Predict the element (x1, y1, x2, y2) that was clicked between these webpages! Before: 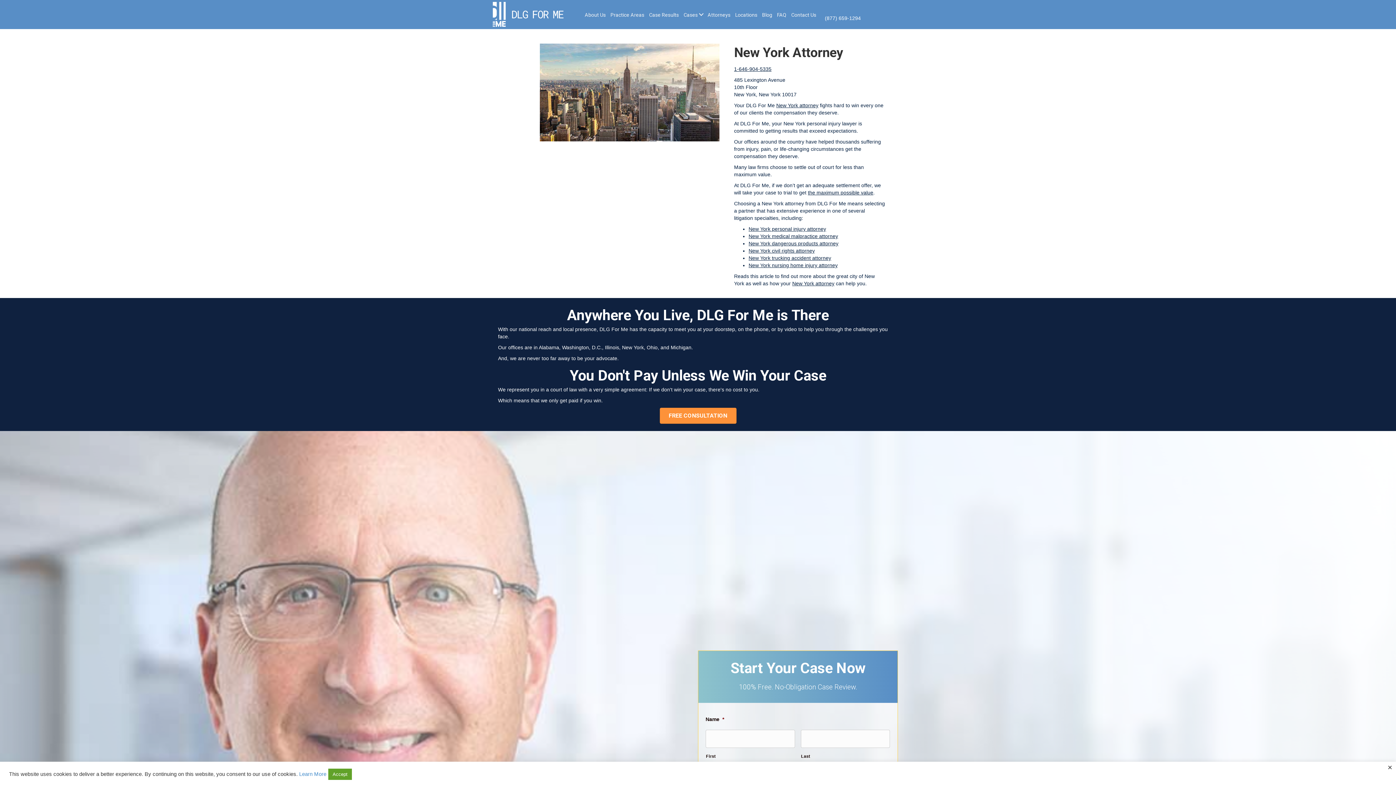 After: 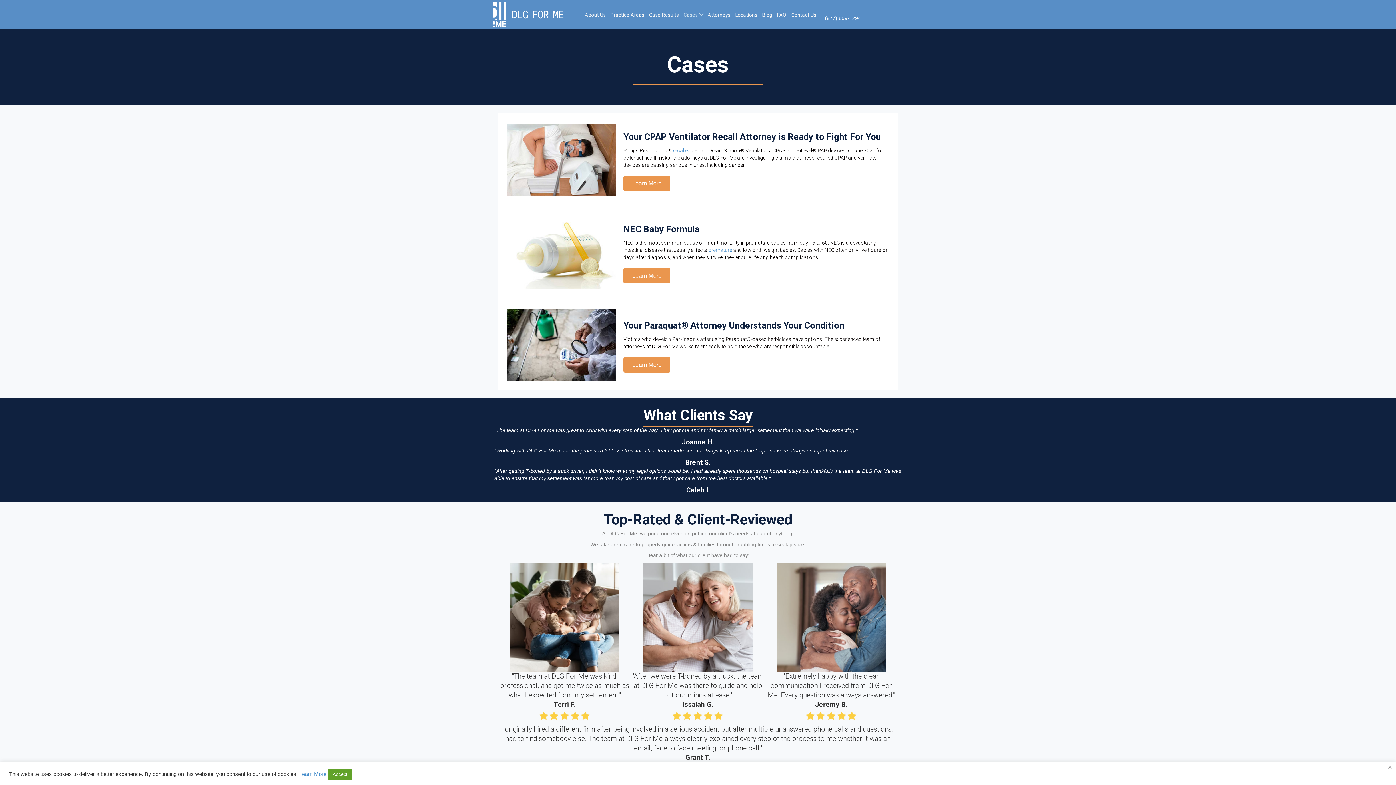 Action: label: Cases bbox: (681, 6, 705, 22)